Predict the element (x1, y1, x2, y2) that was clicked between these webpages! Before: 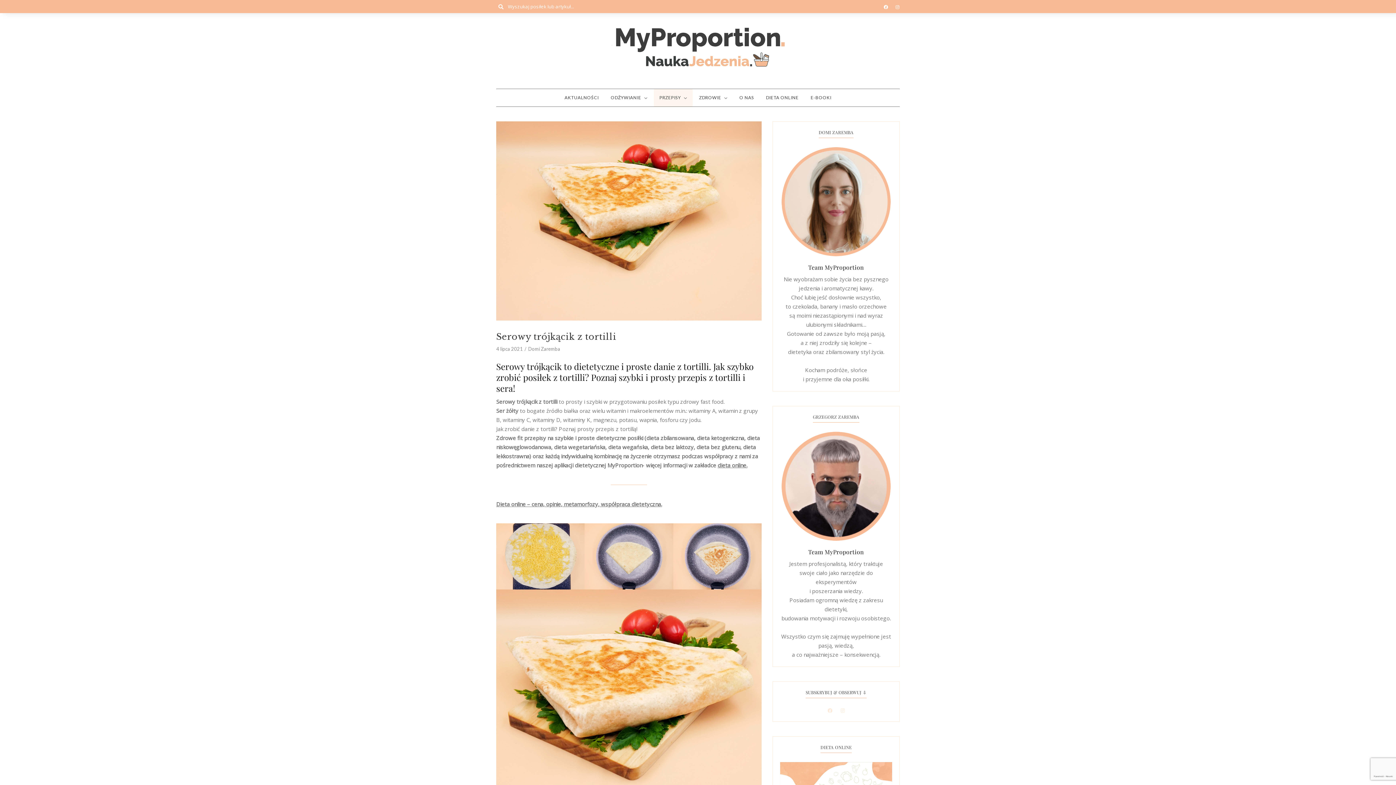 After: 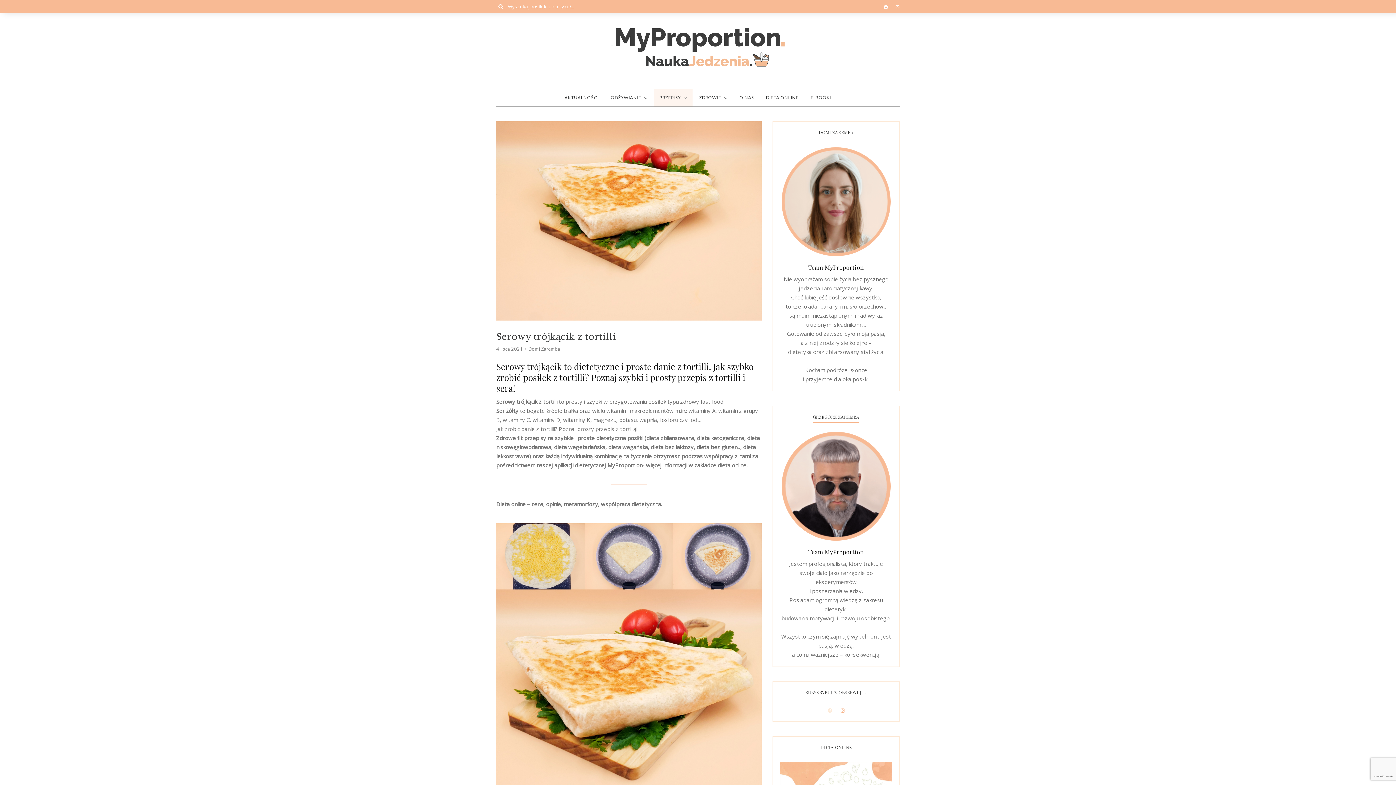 Action: bbox: (840, 707, 844, 714)